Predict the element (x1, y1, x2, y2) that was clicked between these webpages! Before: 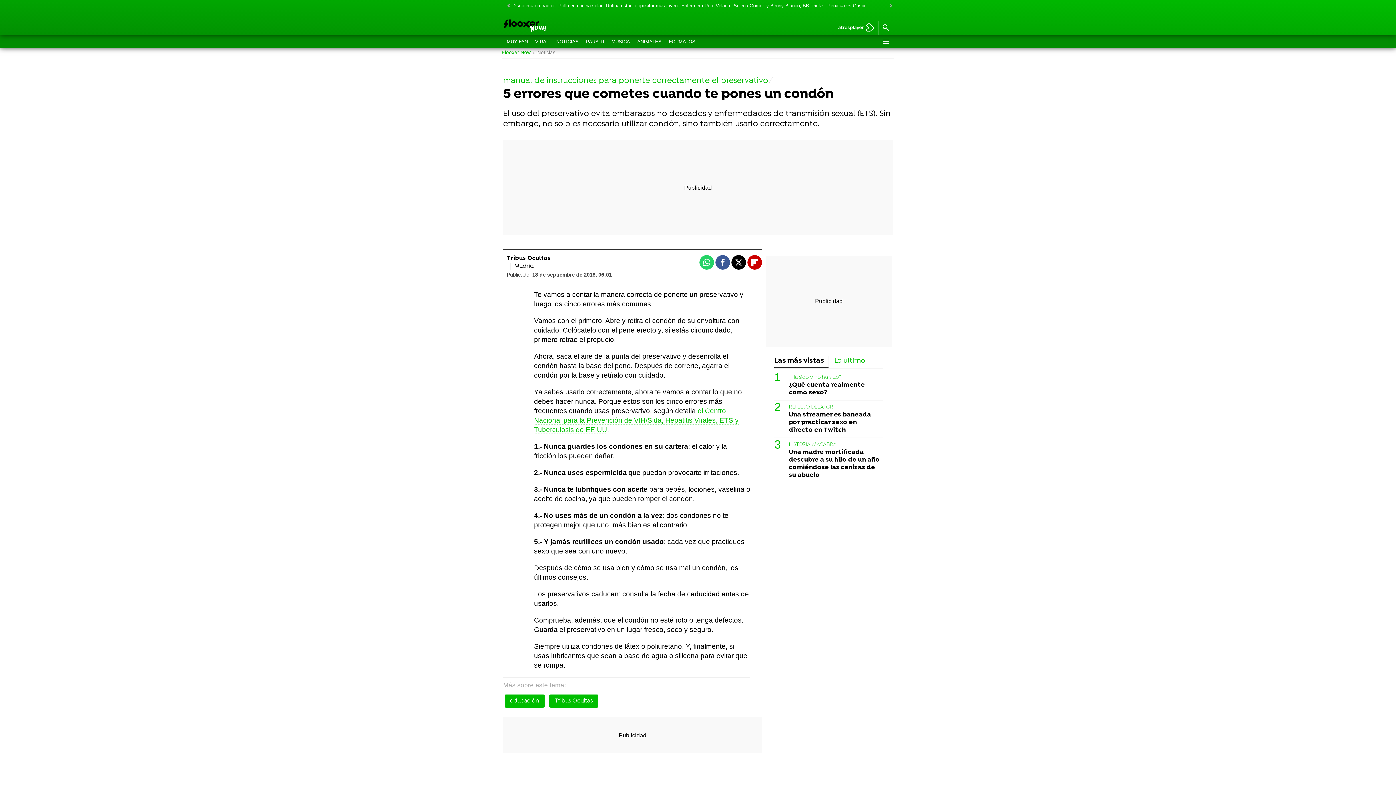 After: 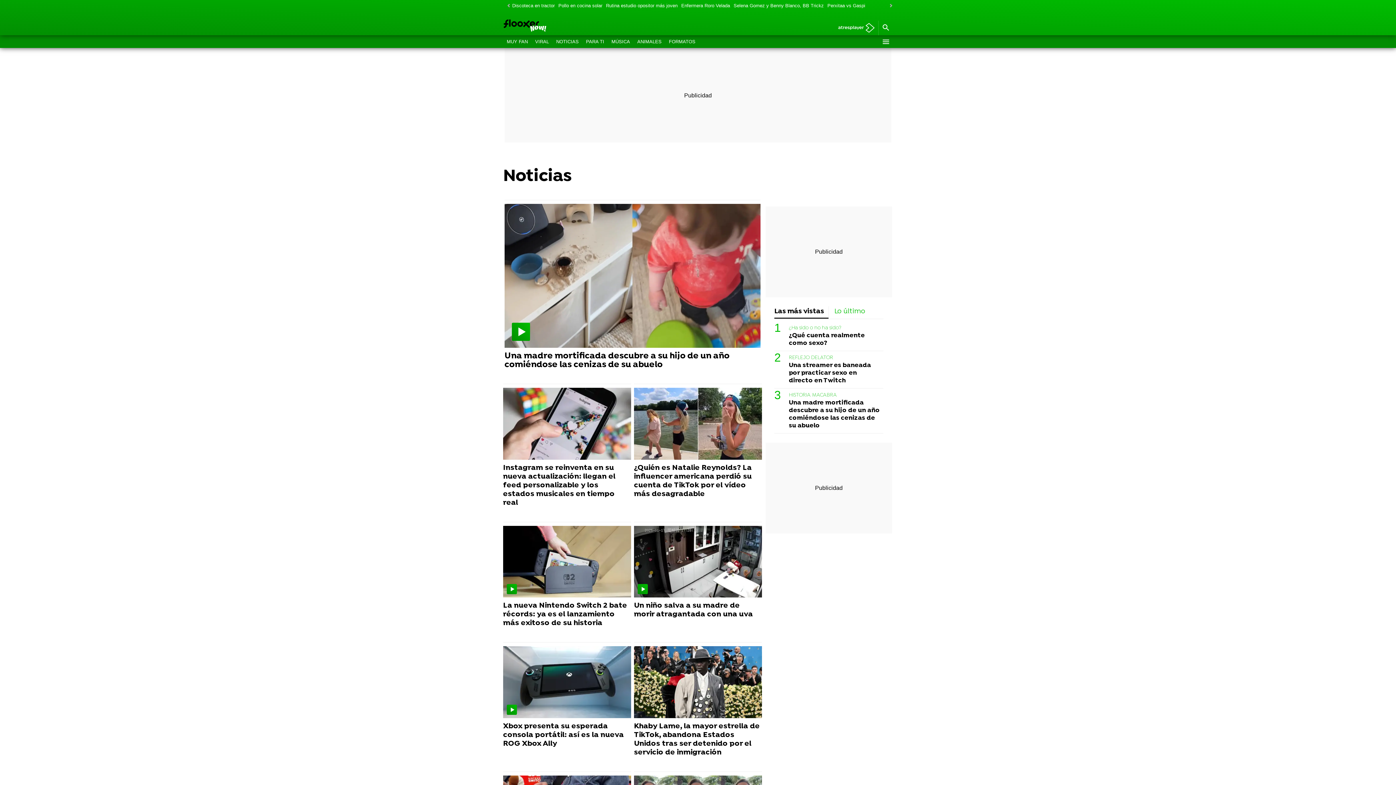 Action: bbox: (533, 49, 555, 55) label: » Noticias